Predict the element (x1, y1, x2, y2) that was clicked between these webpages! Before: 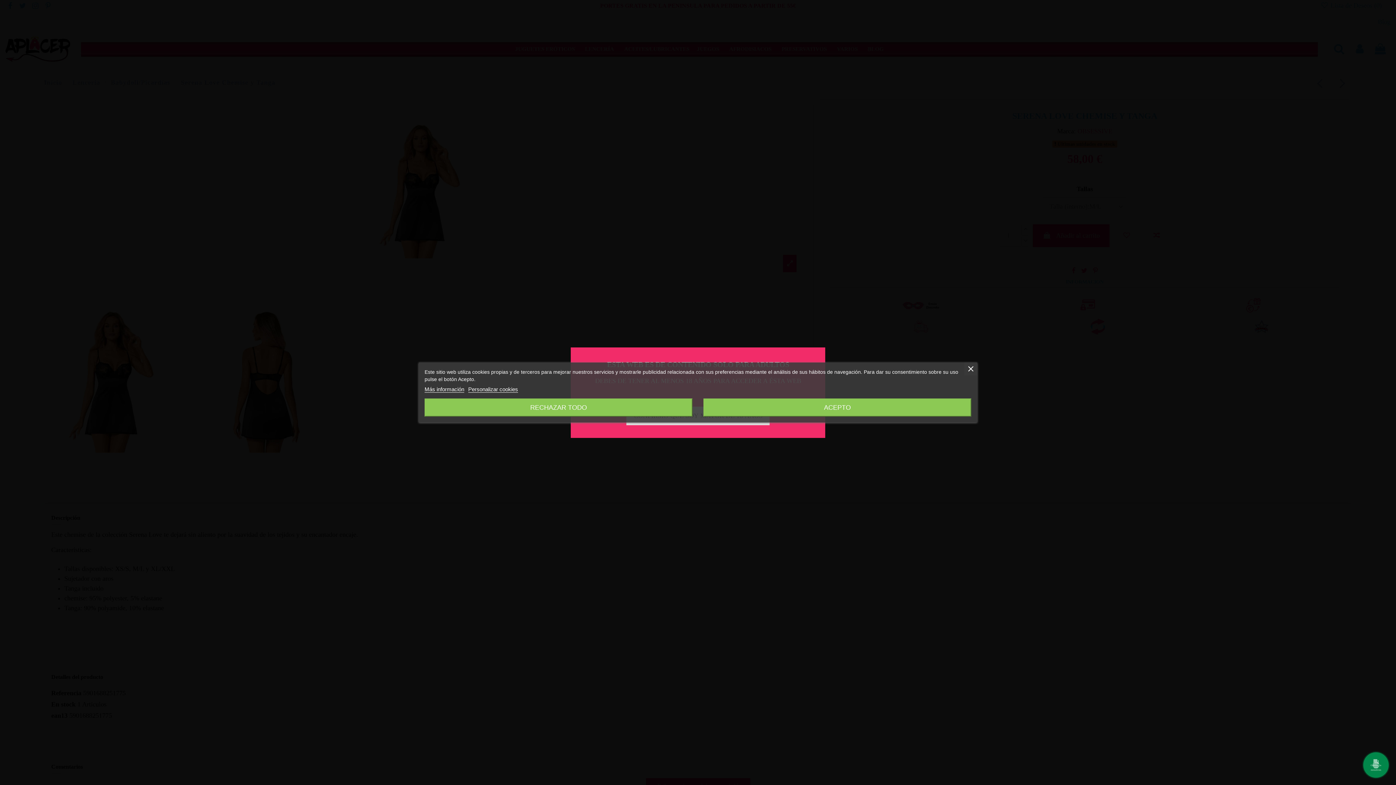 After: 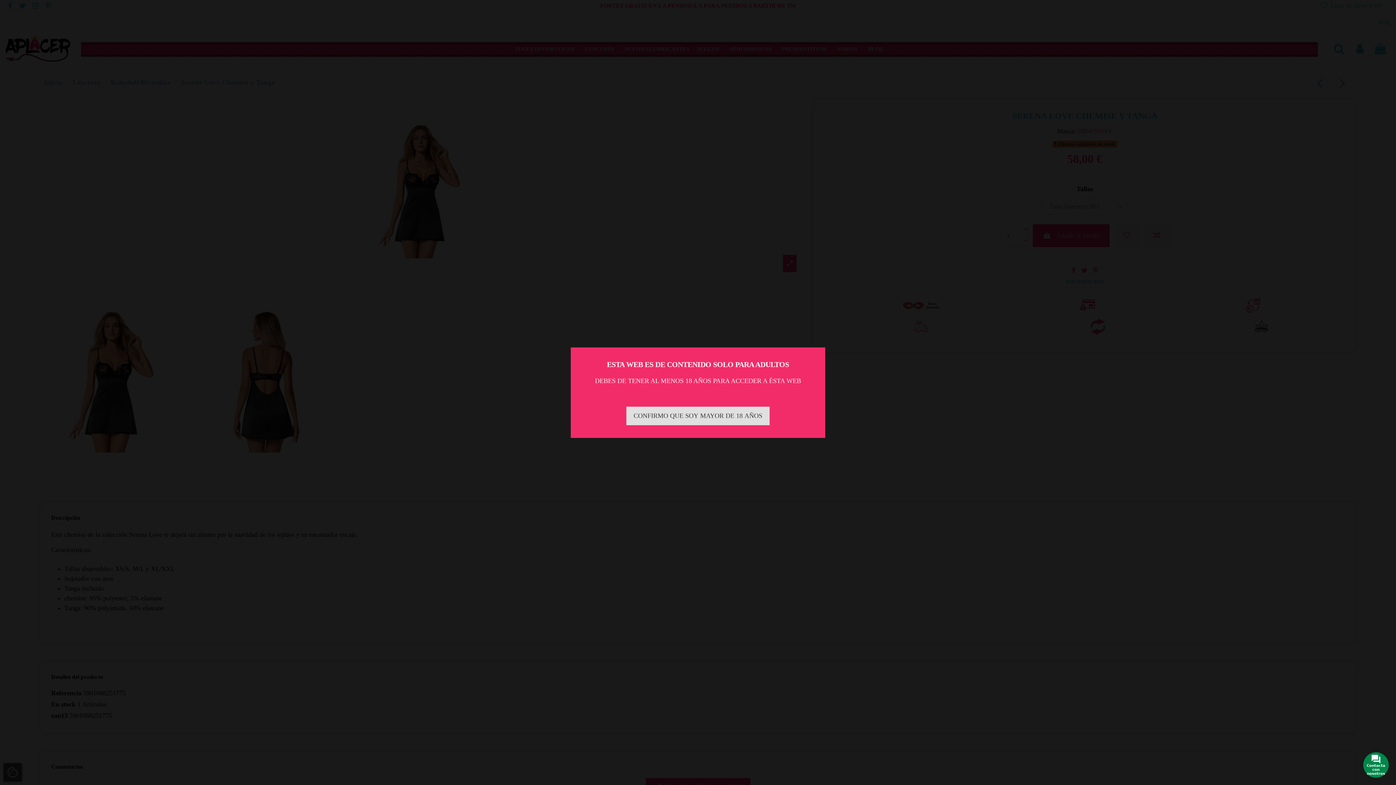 Action: bbox: (703, 398, 971, 416) label: ACEPTO